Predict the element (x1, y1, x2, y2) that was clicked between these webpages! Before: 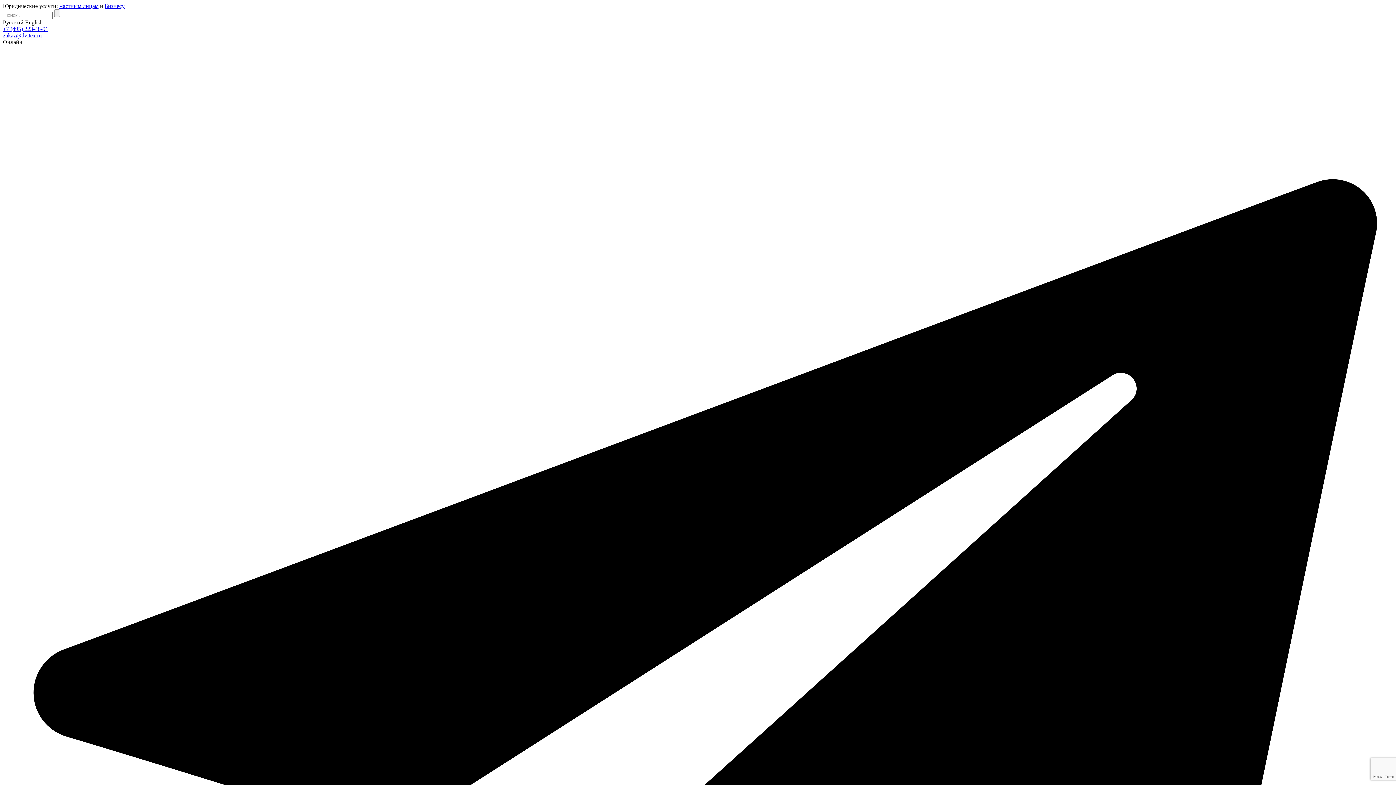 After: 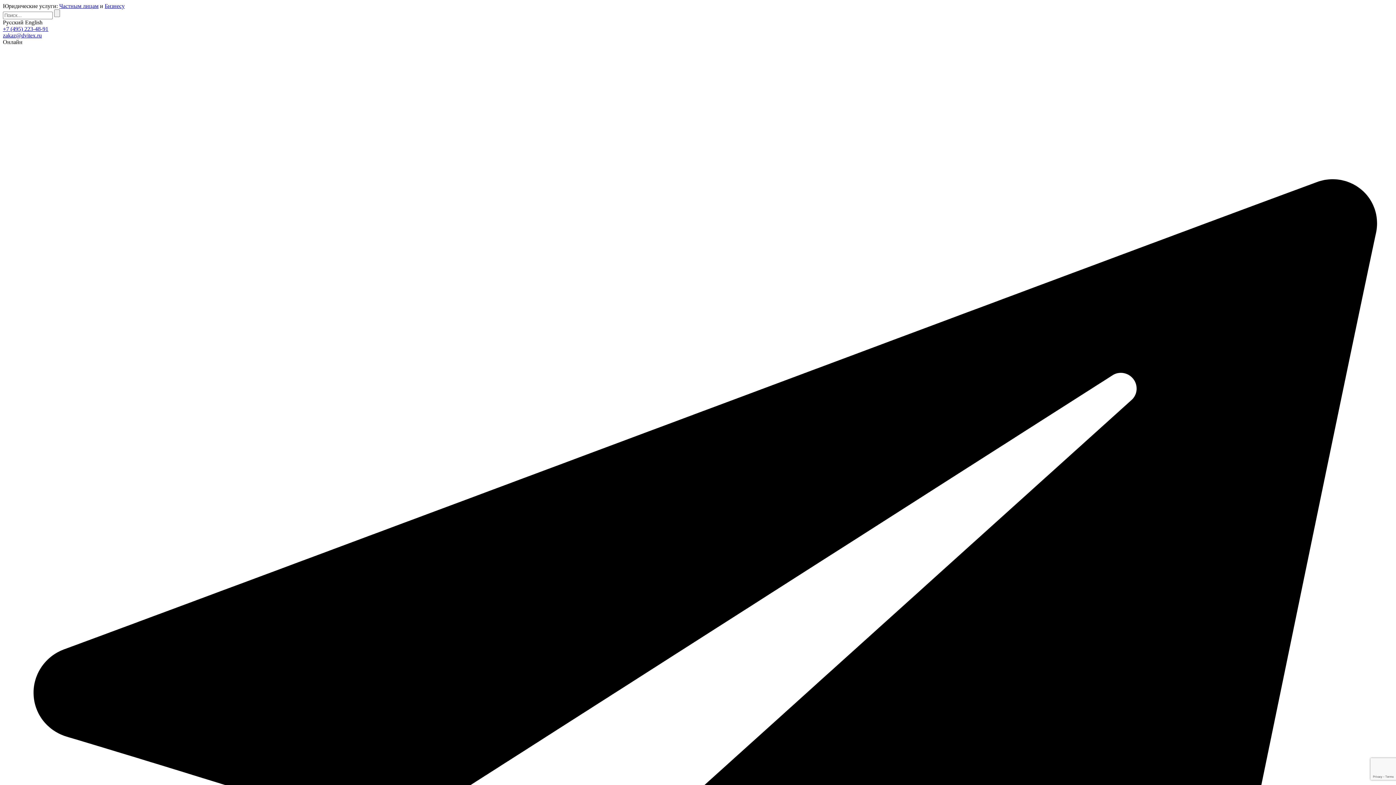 Action: bbox: (59, 2, 98, 9) label: Частным лицам